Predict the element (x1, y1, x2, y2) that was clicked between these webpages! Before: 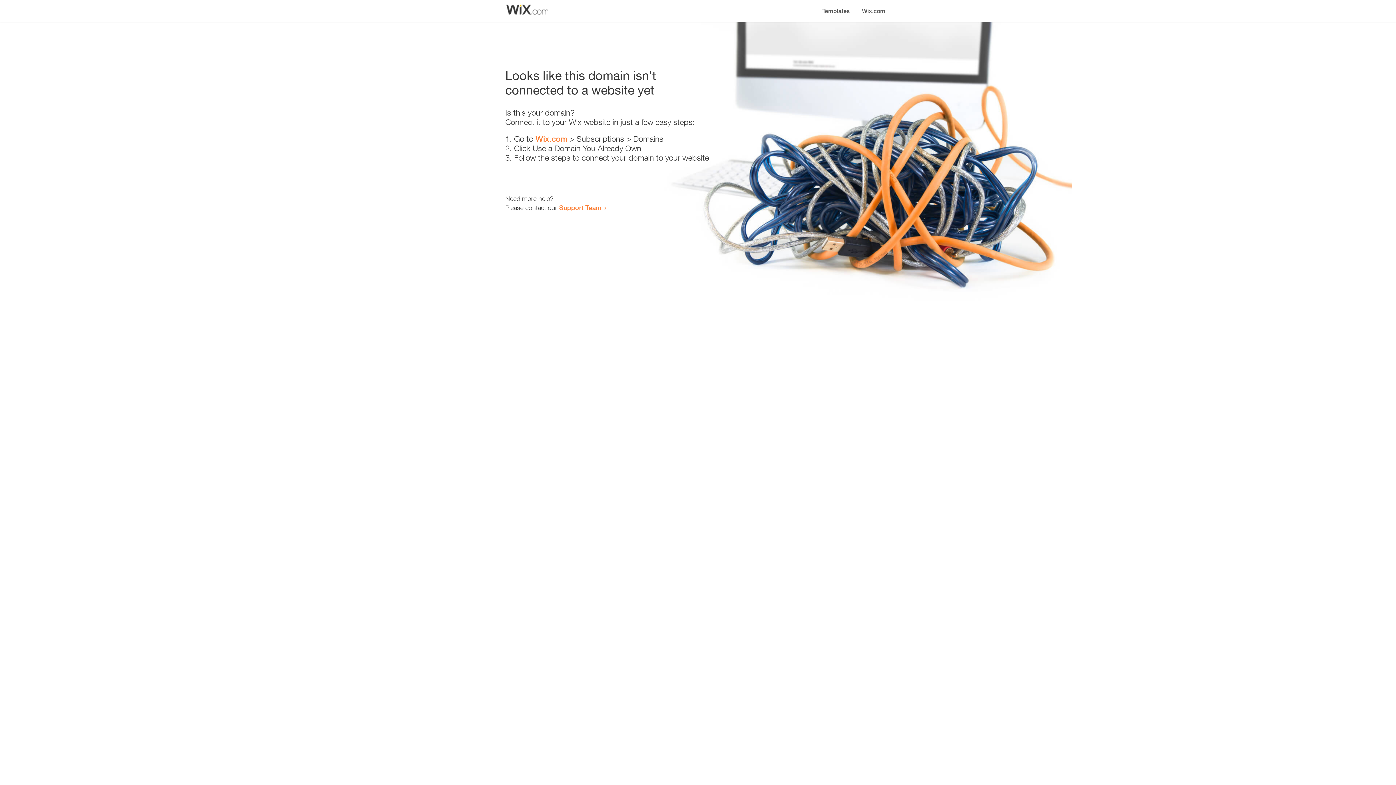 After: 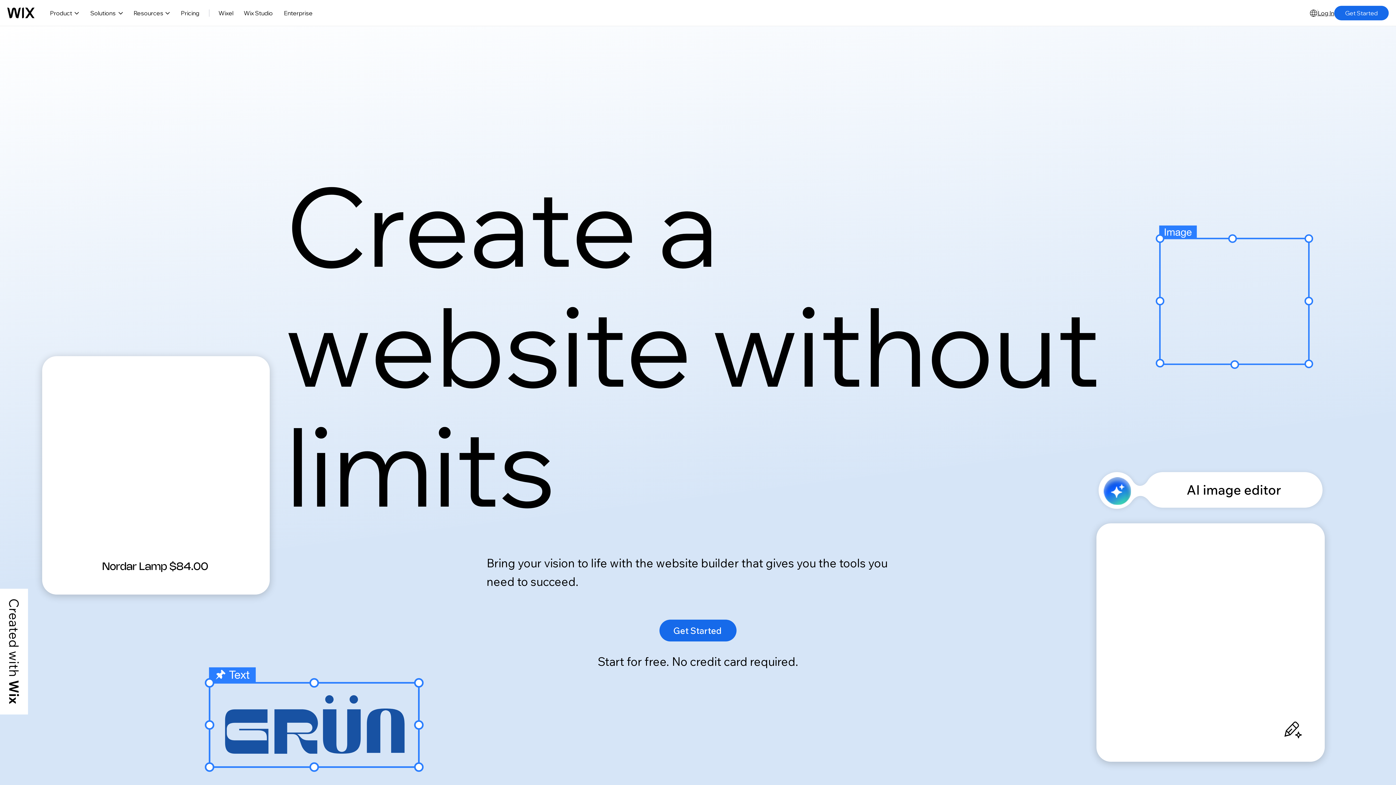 Action: label: Wix.com bbox: (856, 0, 890, 14)